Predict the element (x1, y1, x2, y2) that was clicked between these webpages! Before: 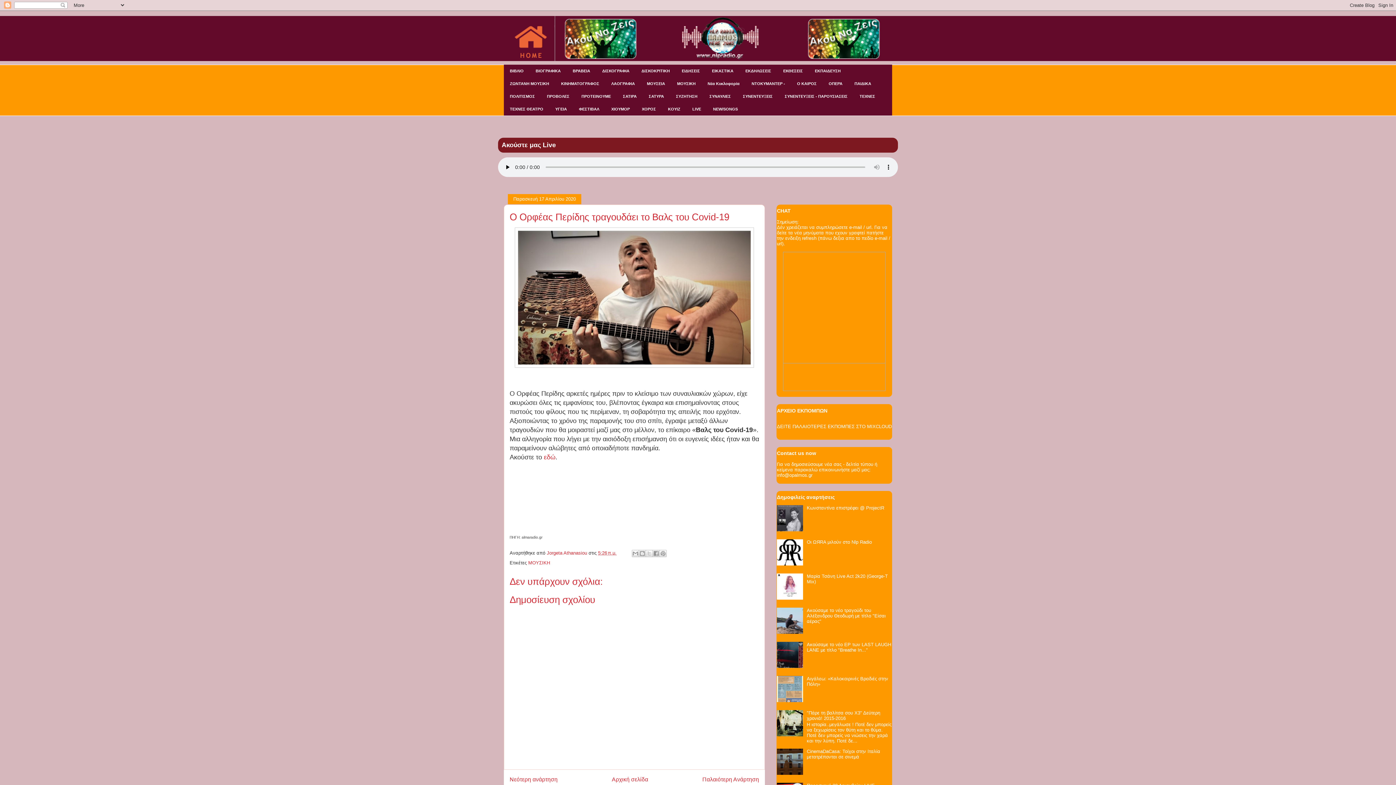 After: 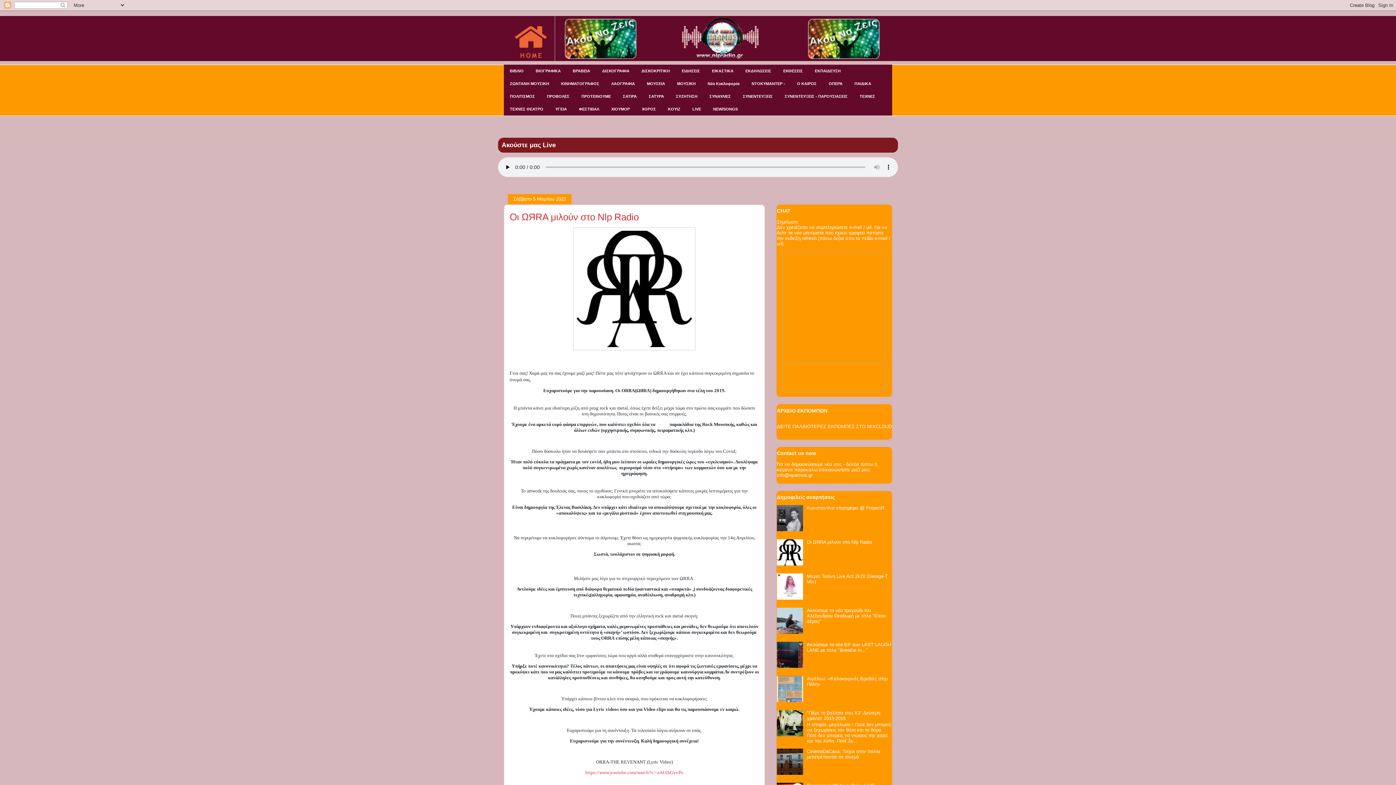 Action: label: Οι ΩЯRΑ μιλούν στο Nlp Radio bbox: (806, 539, 872, 545)